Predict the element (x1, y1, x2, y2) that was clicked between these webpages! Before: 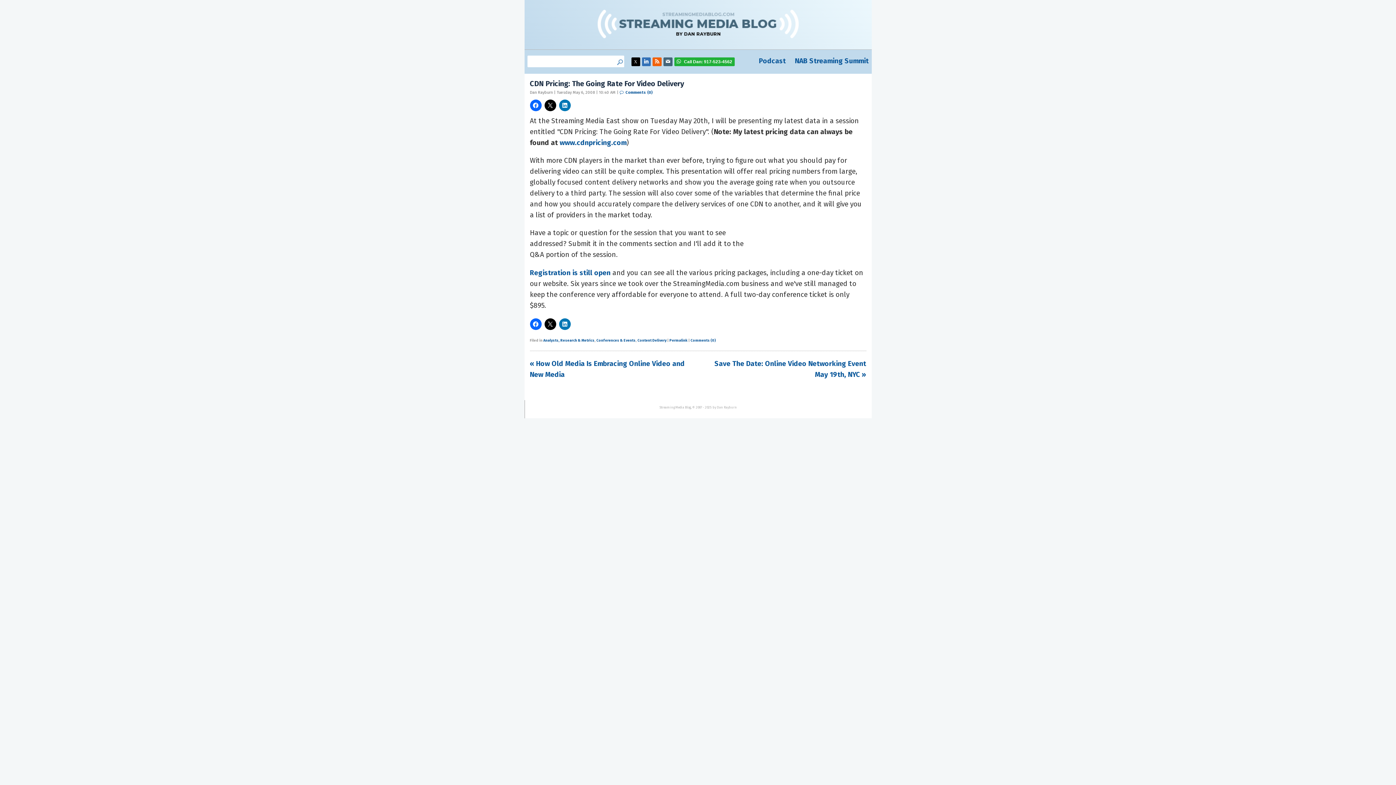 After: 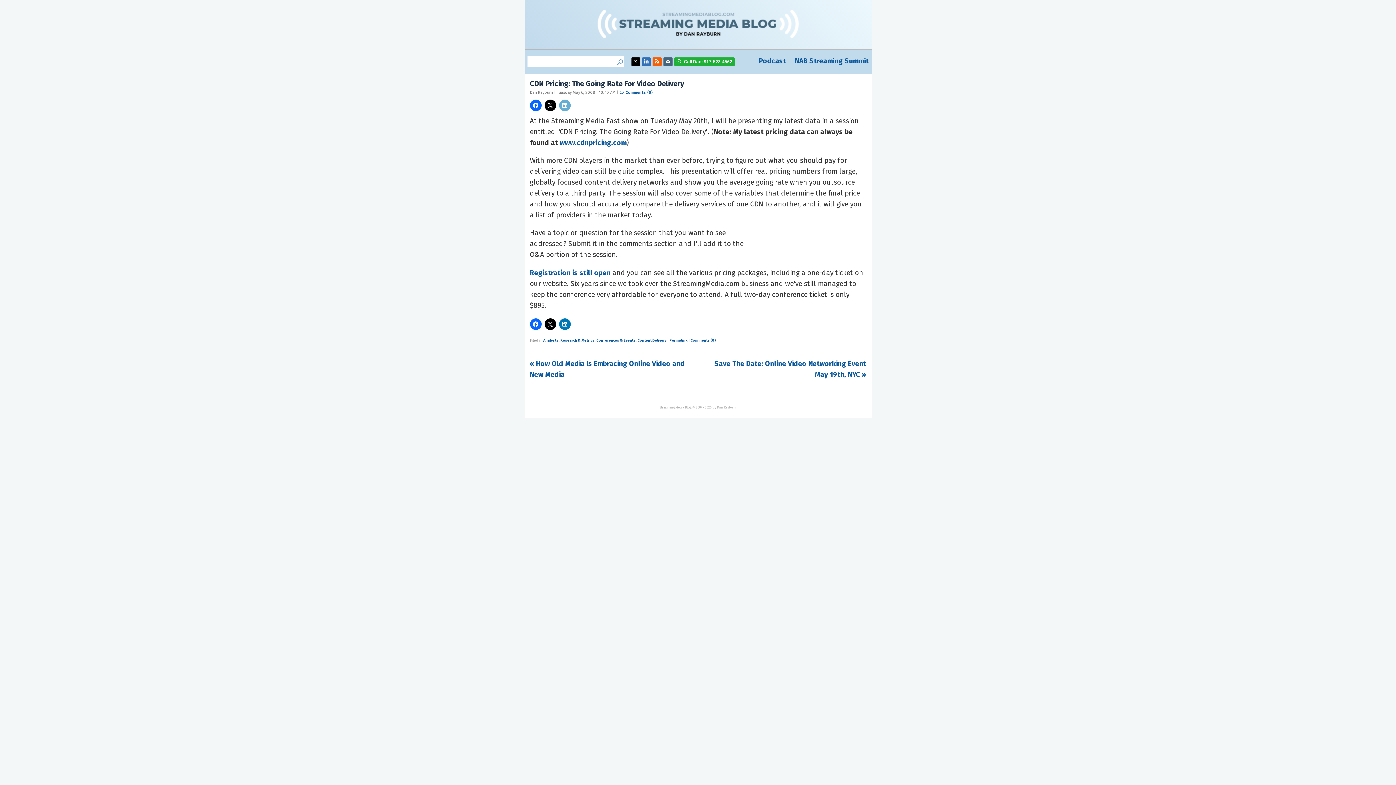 Action: bbox: (559, 99, 570, 111)